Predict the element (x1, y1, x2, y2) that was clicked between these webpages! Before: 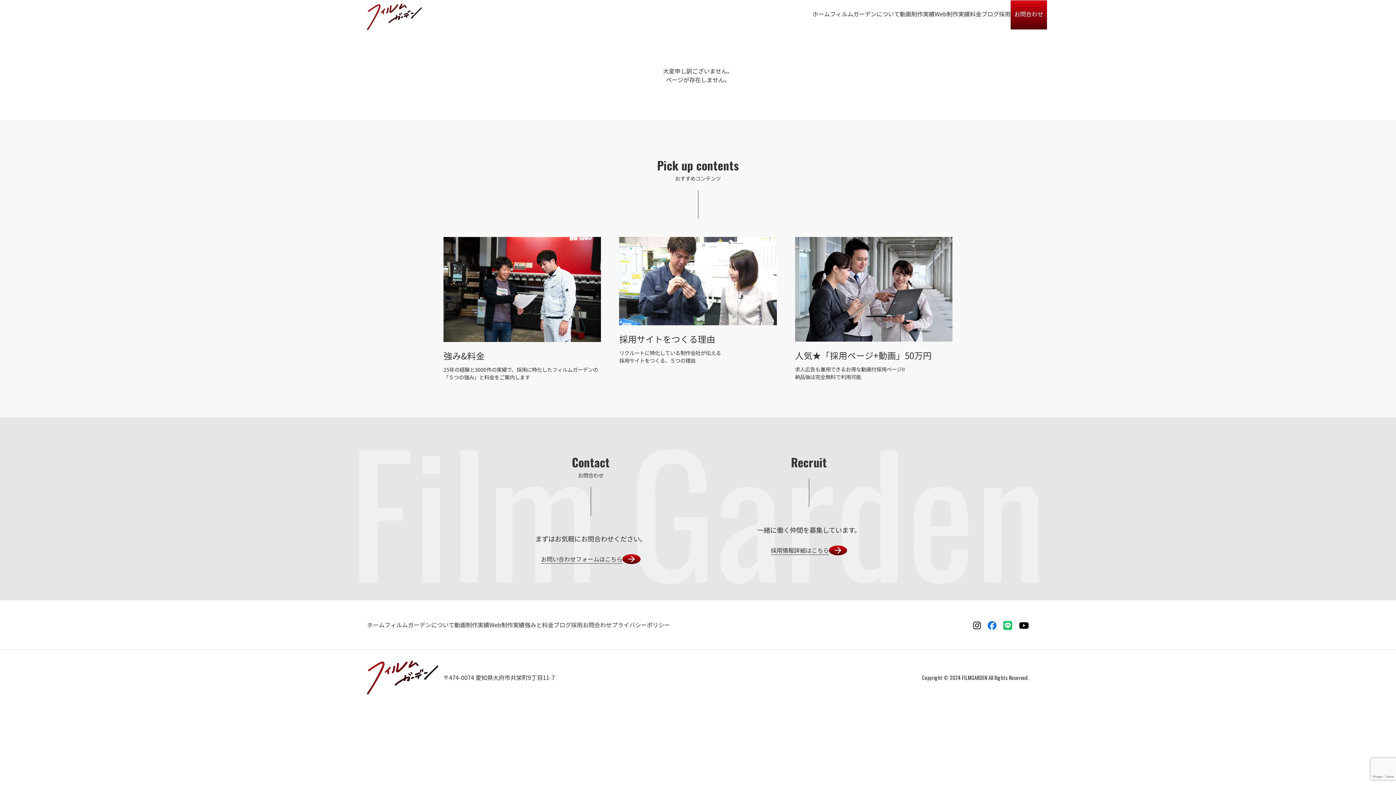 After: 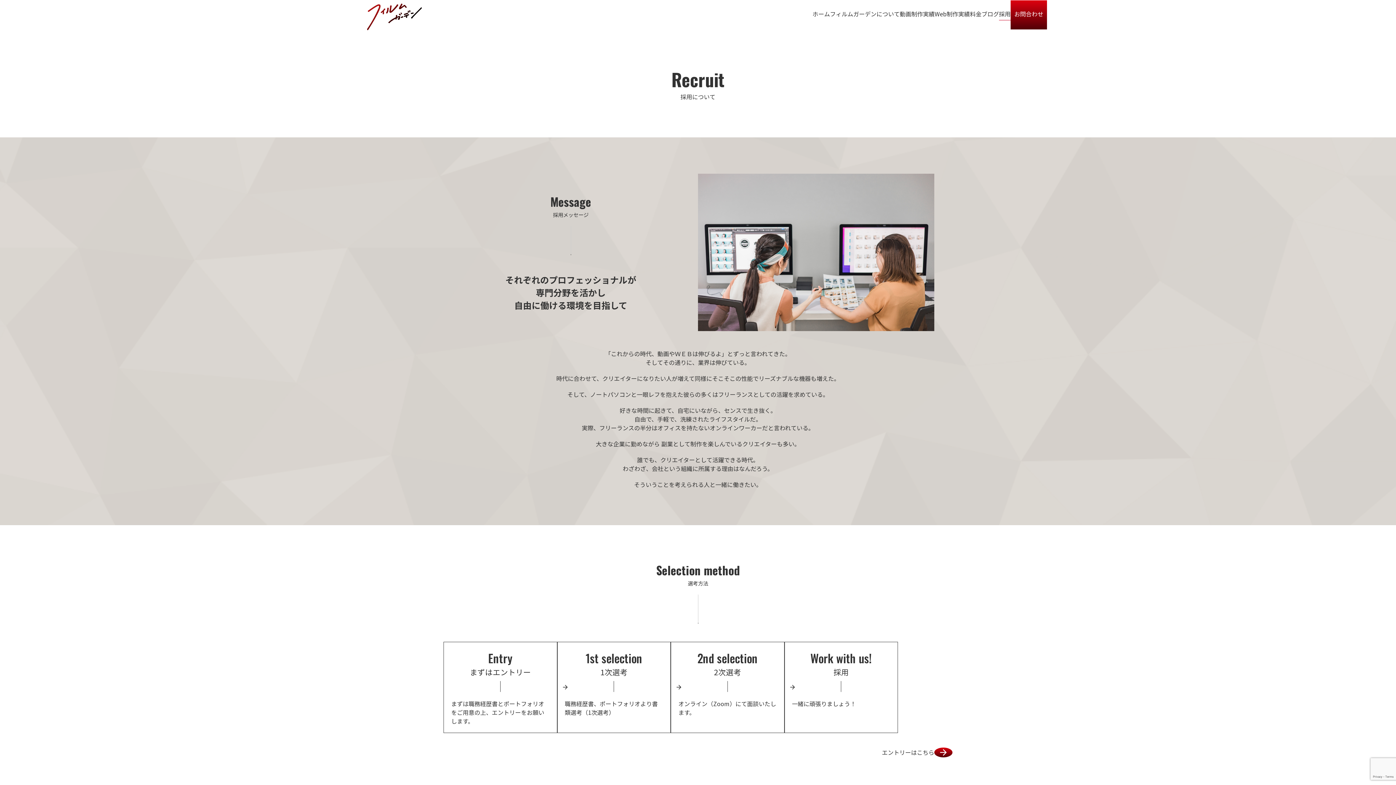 Action: bbox: (571, 620, 582, 629) label: 採用